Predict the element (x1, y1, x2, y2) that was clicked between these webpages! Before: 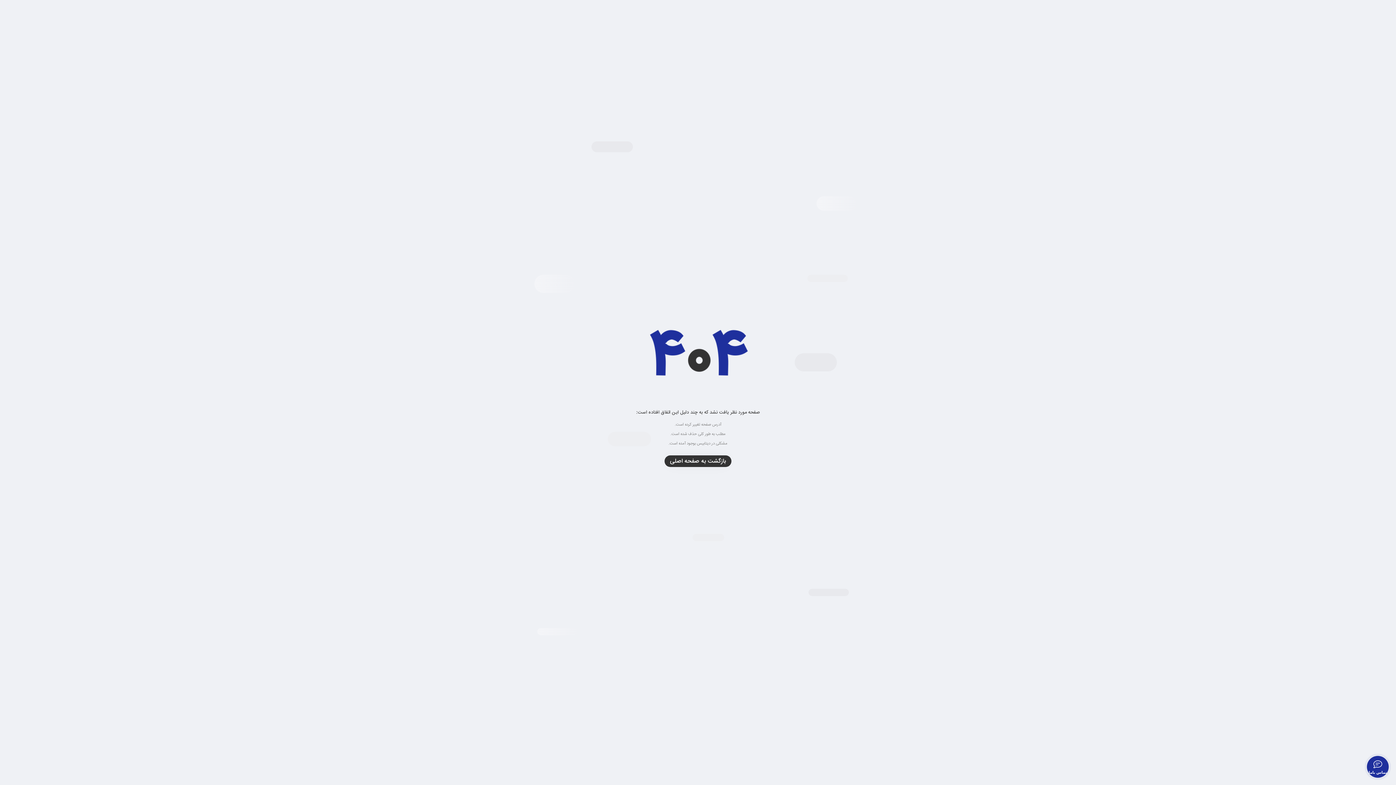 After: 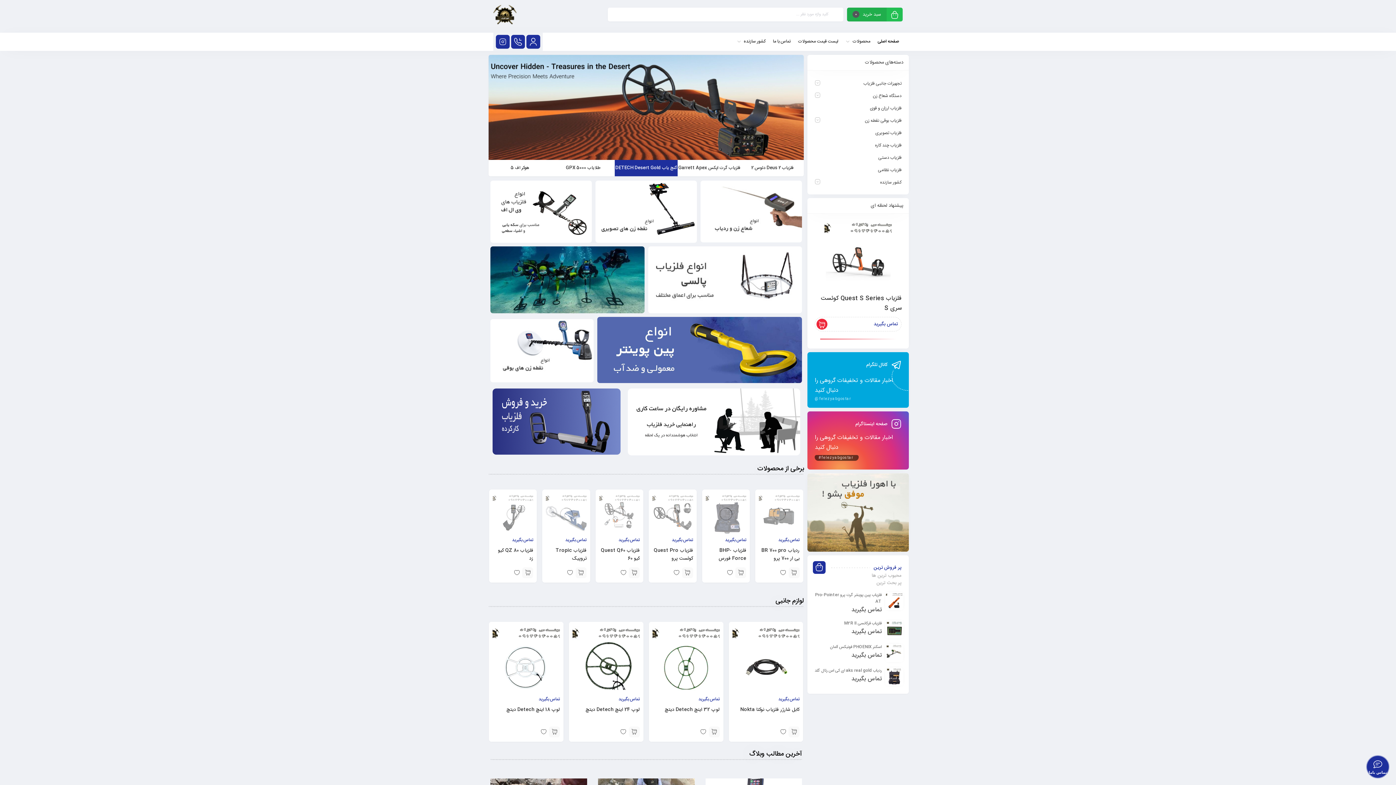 Action: bbox: (664, 455, 731, 467) label: بازگشت به صفحه اصلی